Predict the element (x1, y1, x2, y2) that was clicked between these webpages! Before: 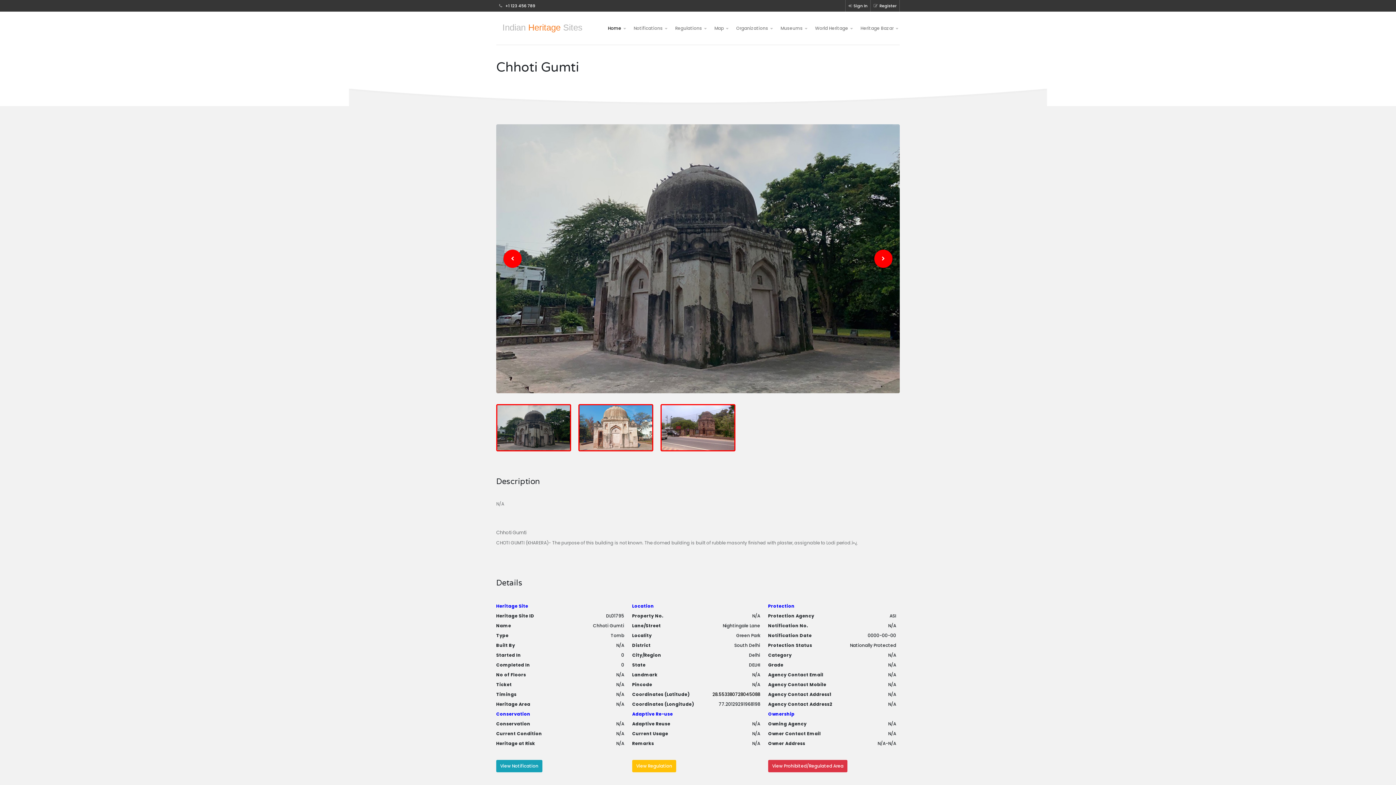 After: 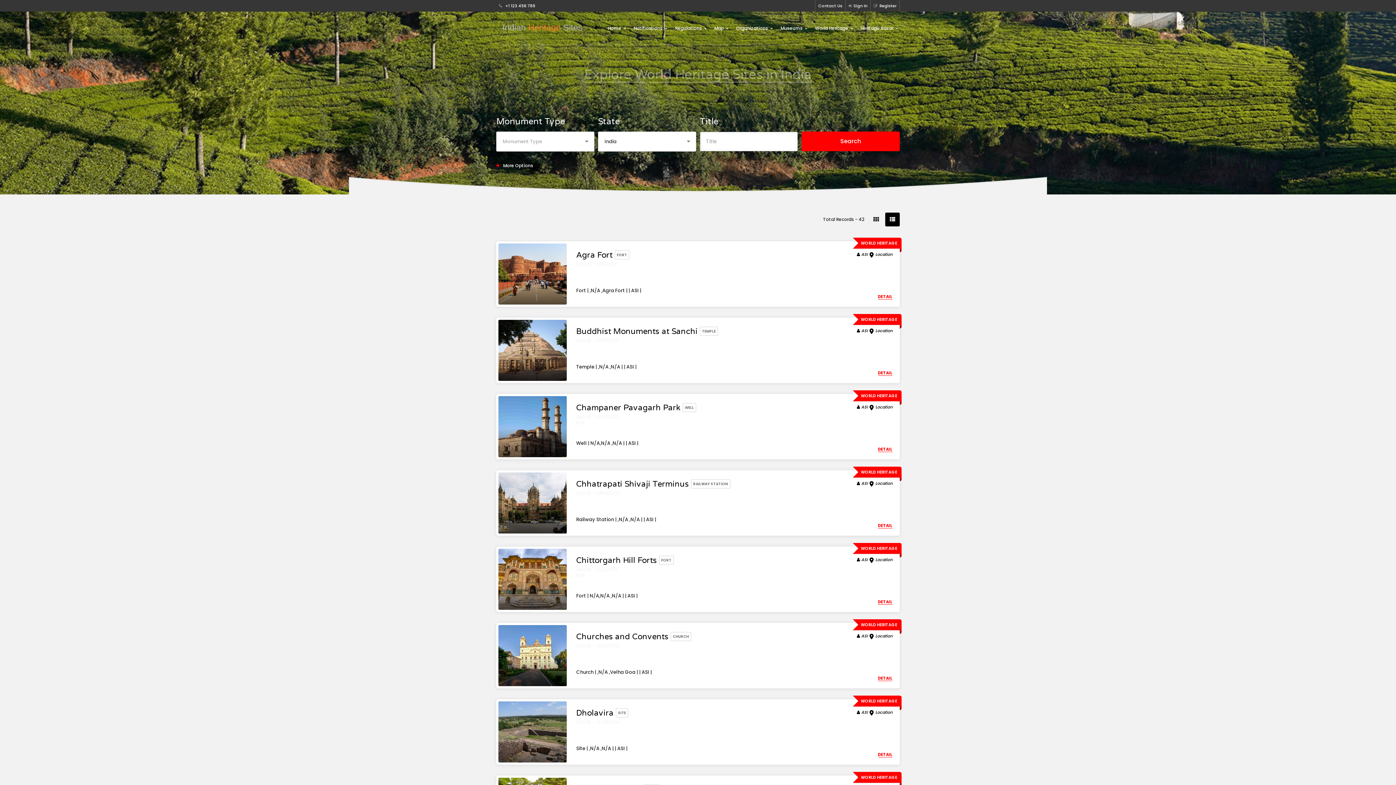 Action: bbox: (809, 23, 854, 33) label: World Heritage